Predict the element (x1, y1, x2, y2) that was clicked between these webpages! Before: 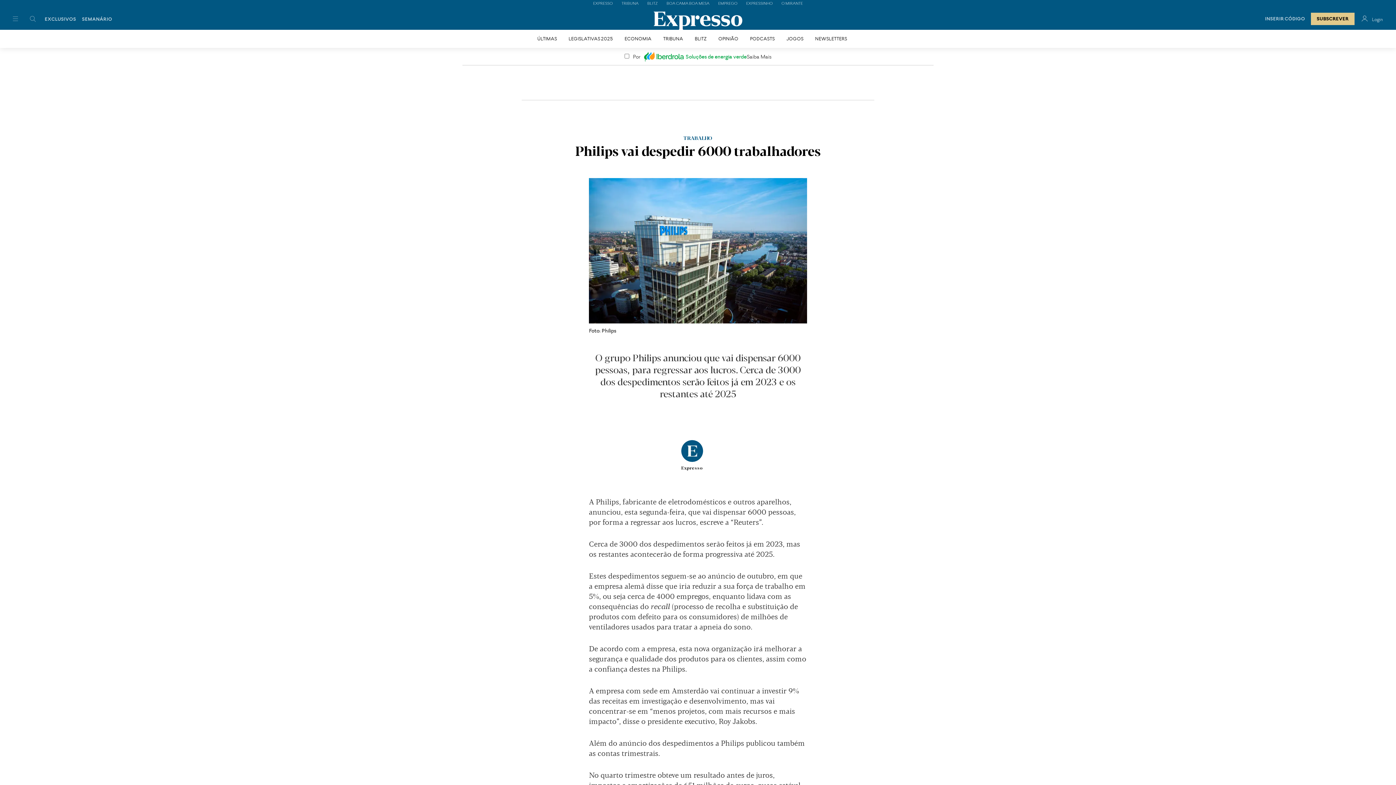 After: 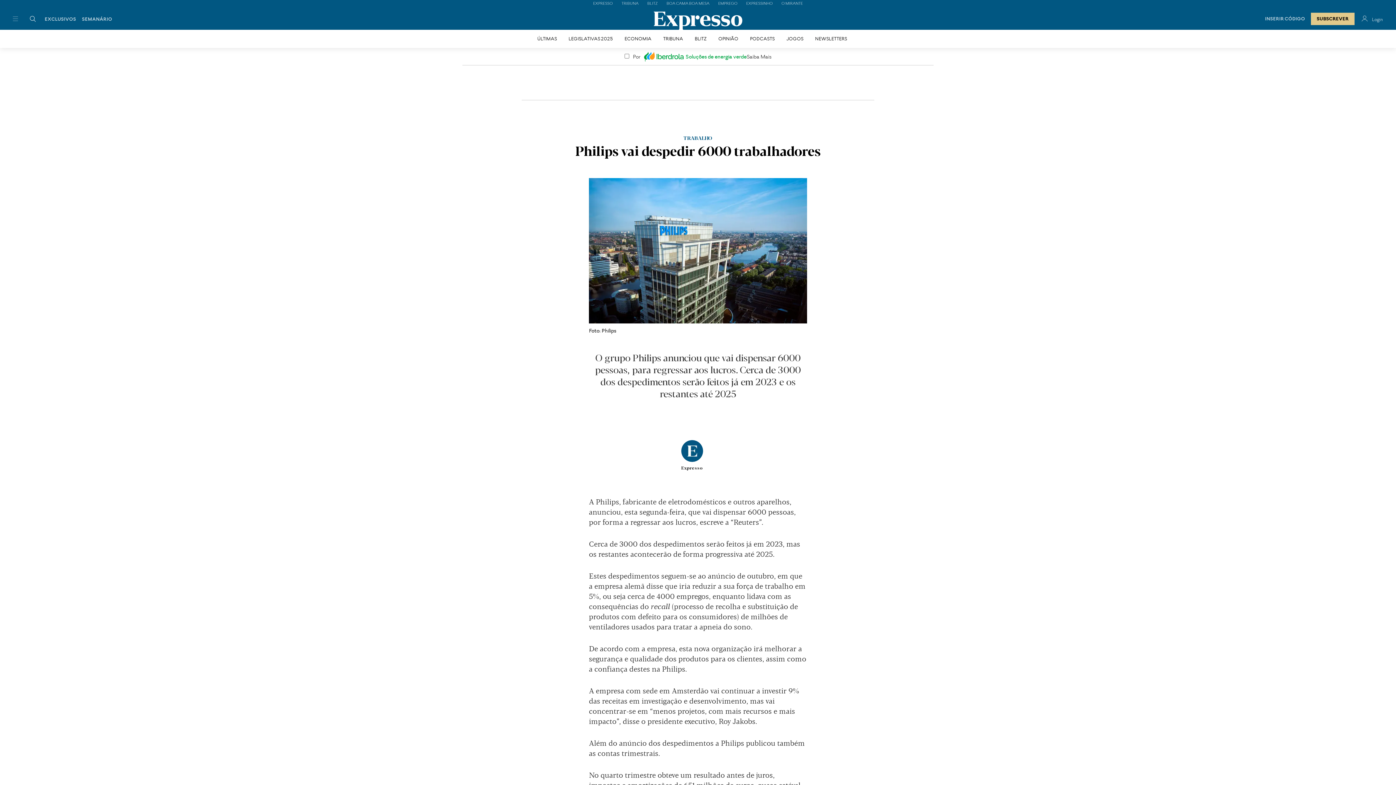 Action: label: Pesquisa bbox: (24, 11, 39, 26)